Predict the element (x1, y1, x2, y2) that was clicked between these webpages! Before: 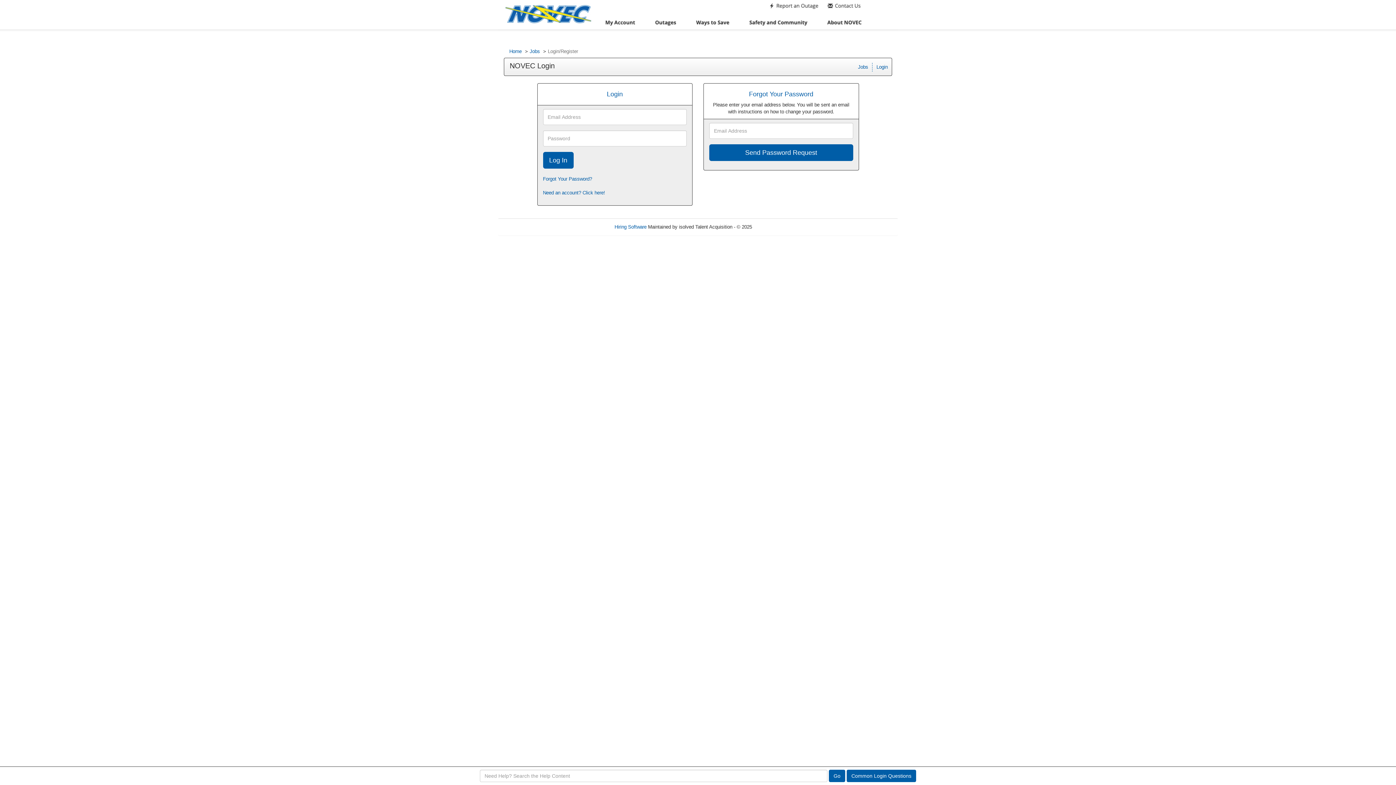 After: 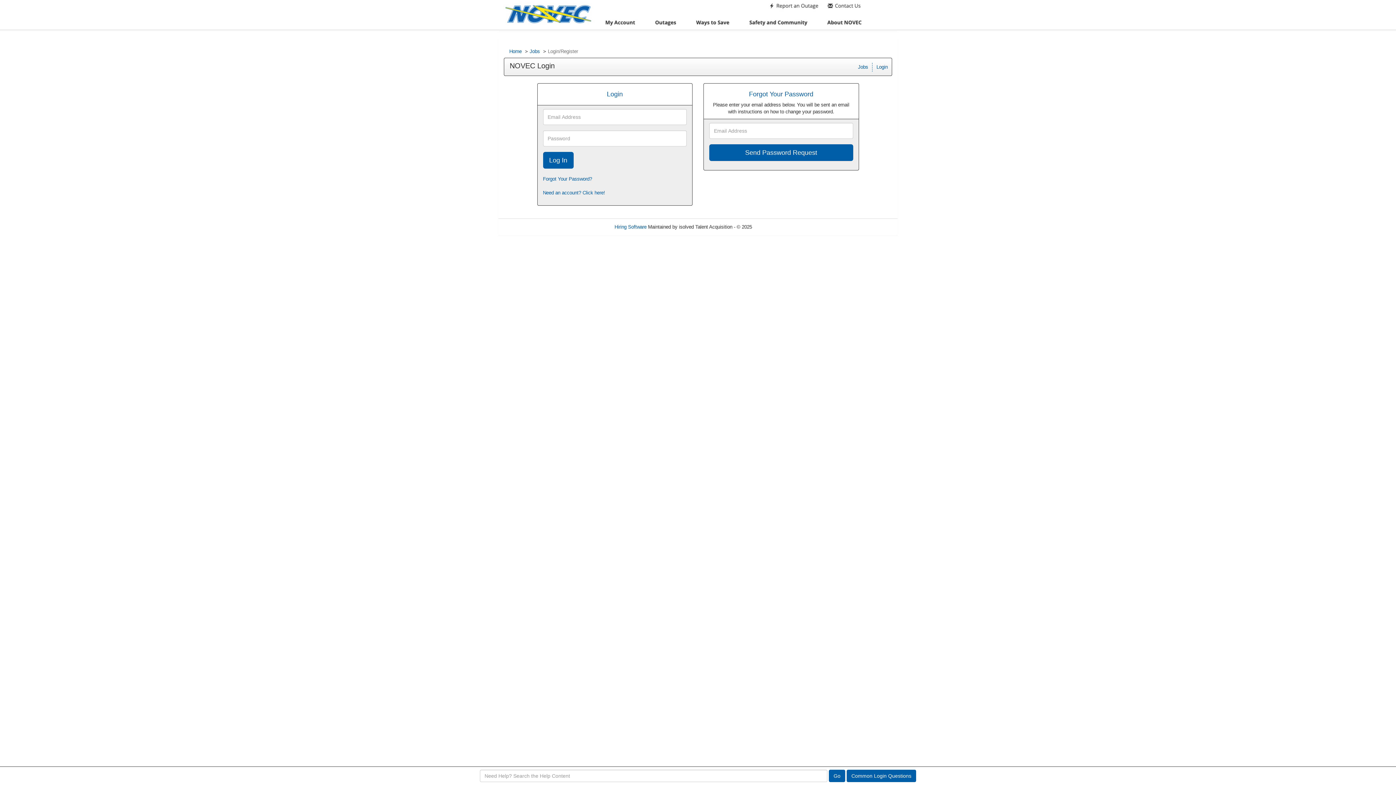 Action: bbox: (765, 224, 781, 229) label: Refresh